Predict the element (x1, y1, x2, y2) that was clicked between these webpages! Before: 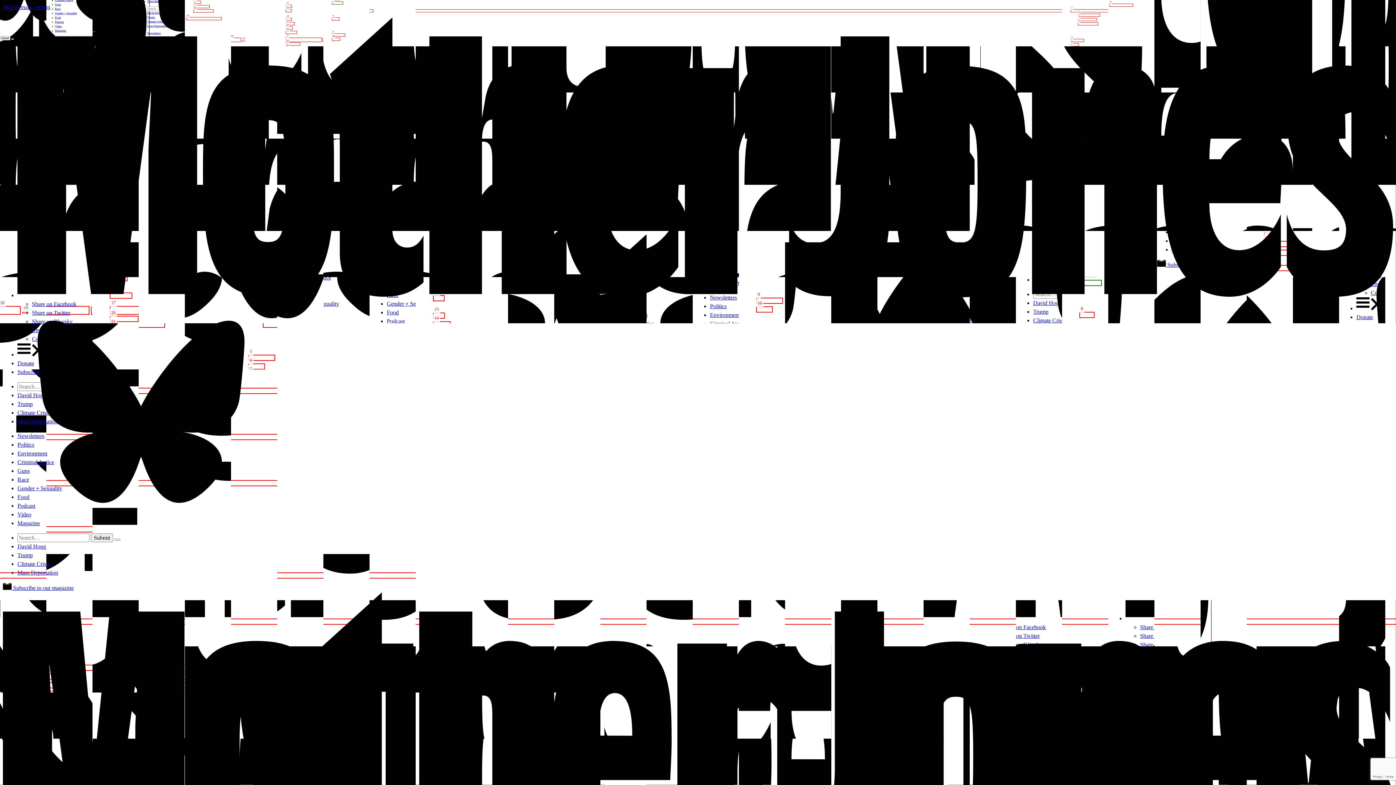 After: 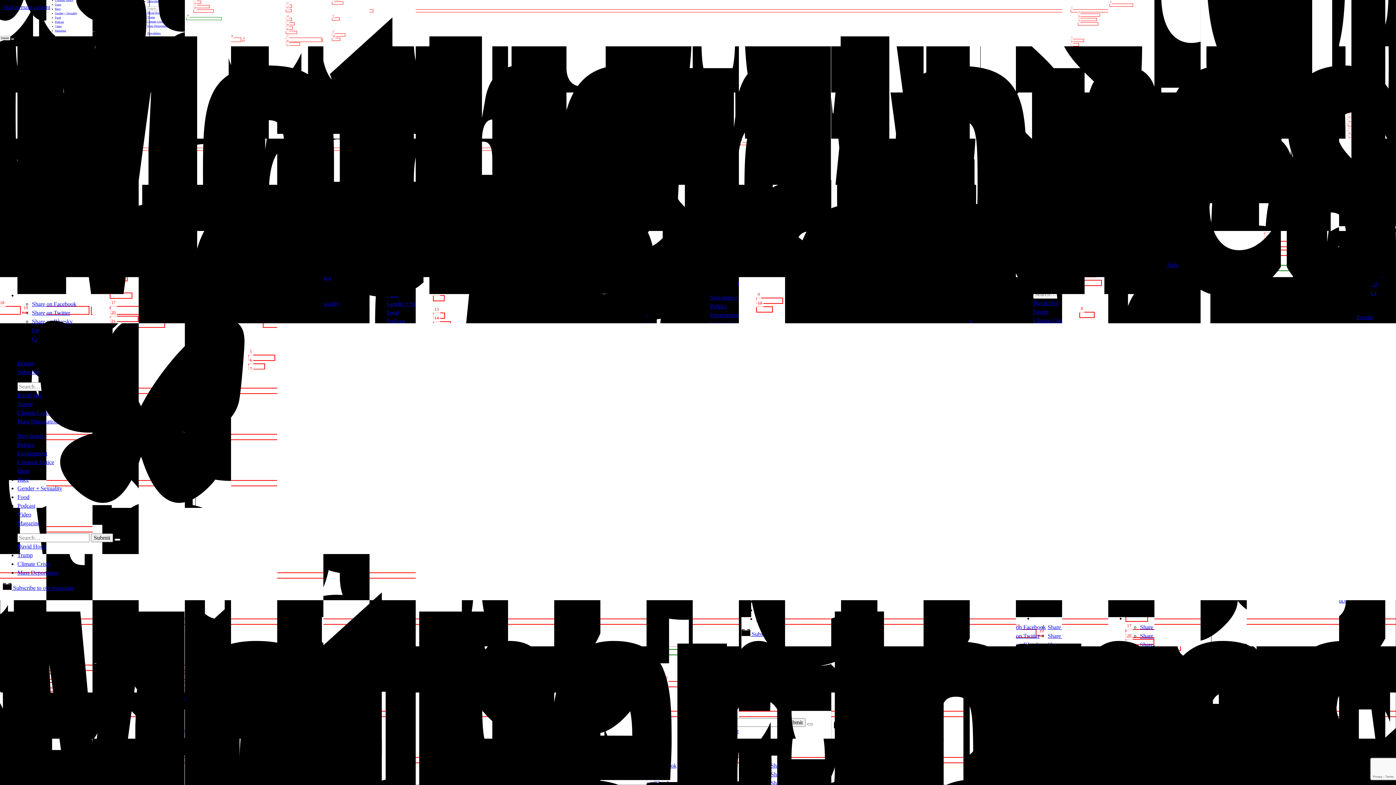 Action: label: Subscribe bbox: (17, 369, 40, 375)